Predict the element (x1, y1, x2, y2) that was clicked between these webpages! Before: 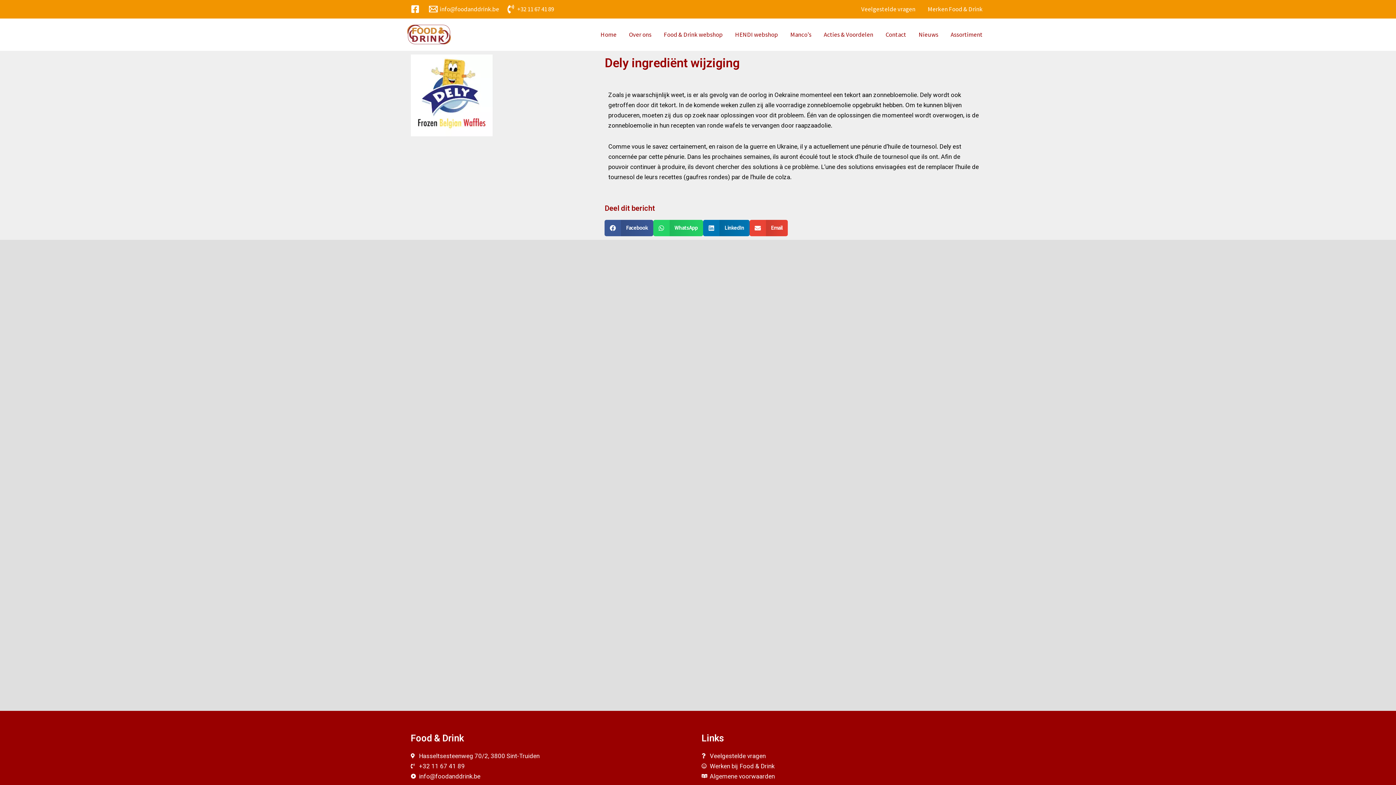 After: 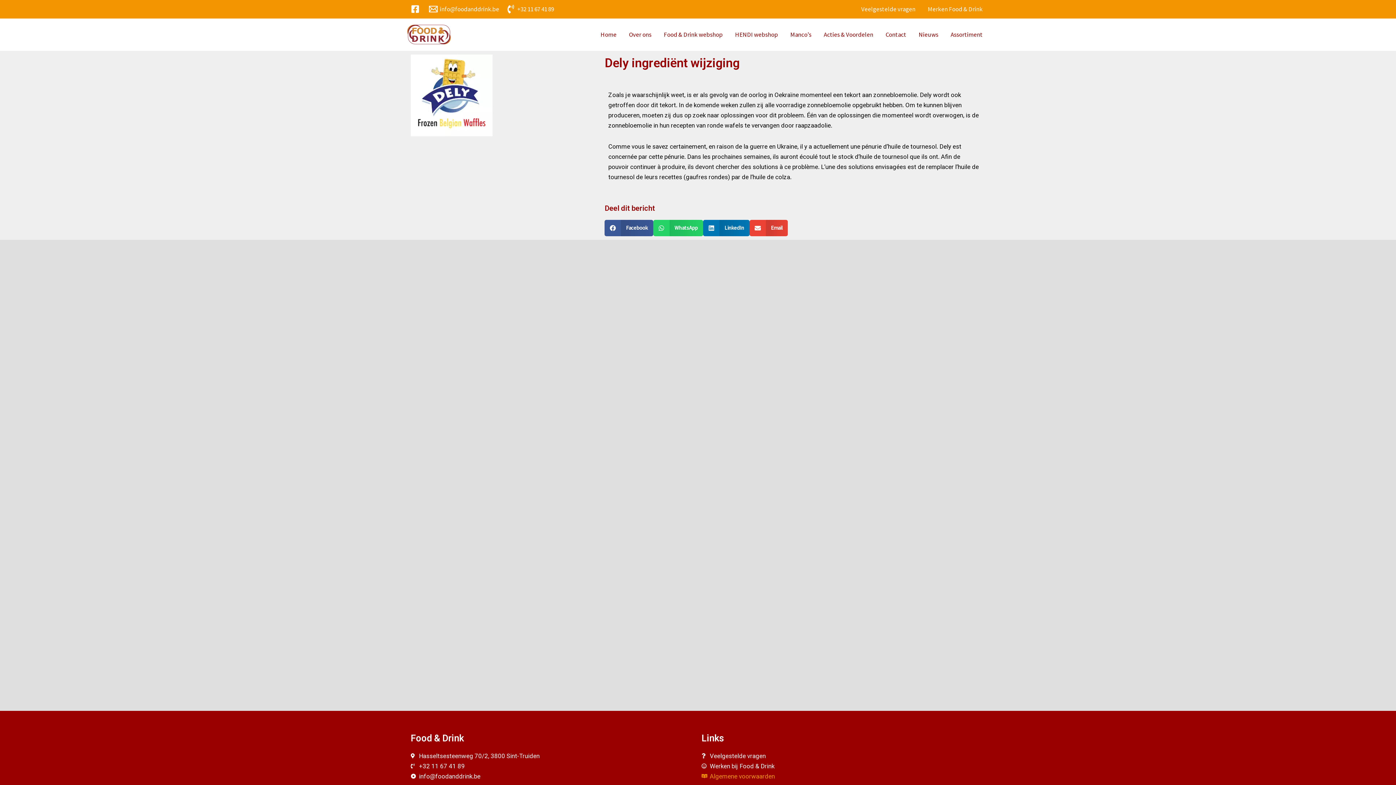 Action: bbox: (701, 771, 985, 781) label: Algemene voorwaarden